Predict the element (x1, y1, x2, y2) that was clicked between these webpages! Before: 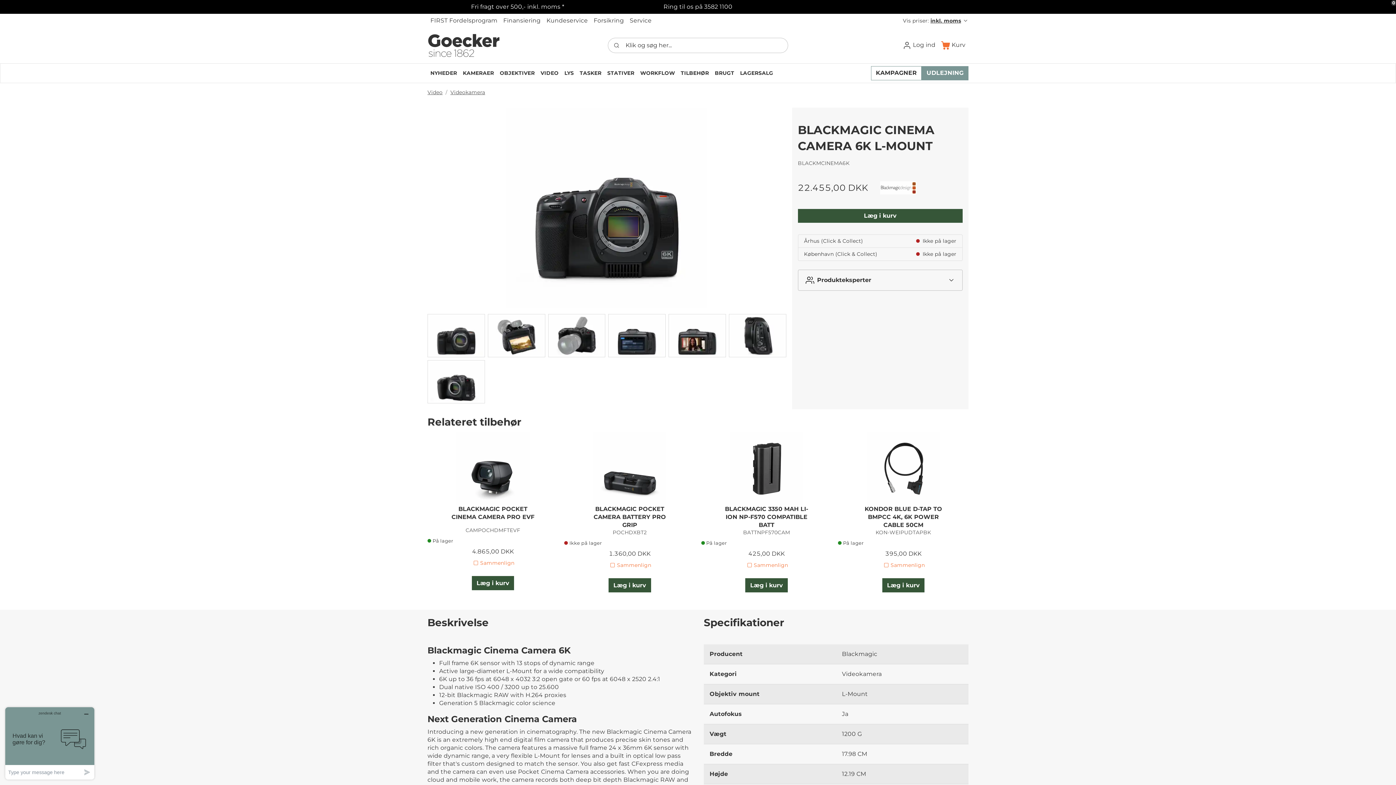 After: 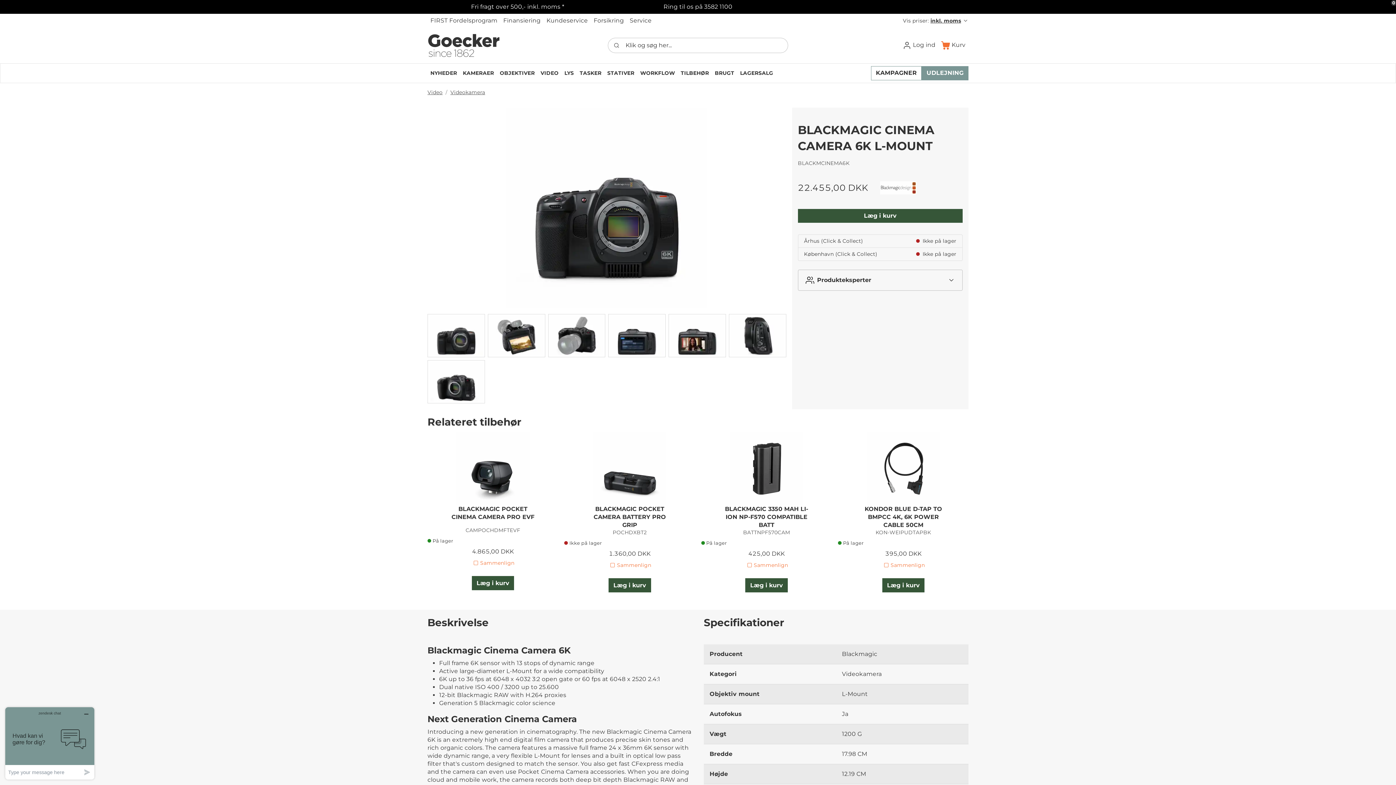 Action: label: Vis priser: inkl. moms  bbox: (900, 14, 971, 27)